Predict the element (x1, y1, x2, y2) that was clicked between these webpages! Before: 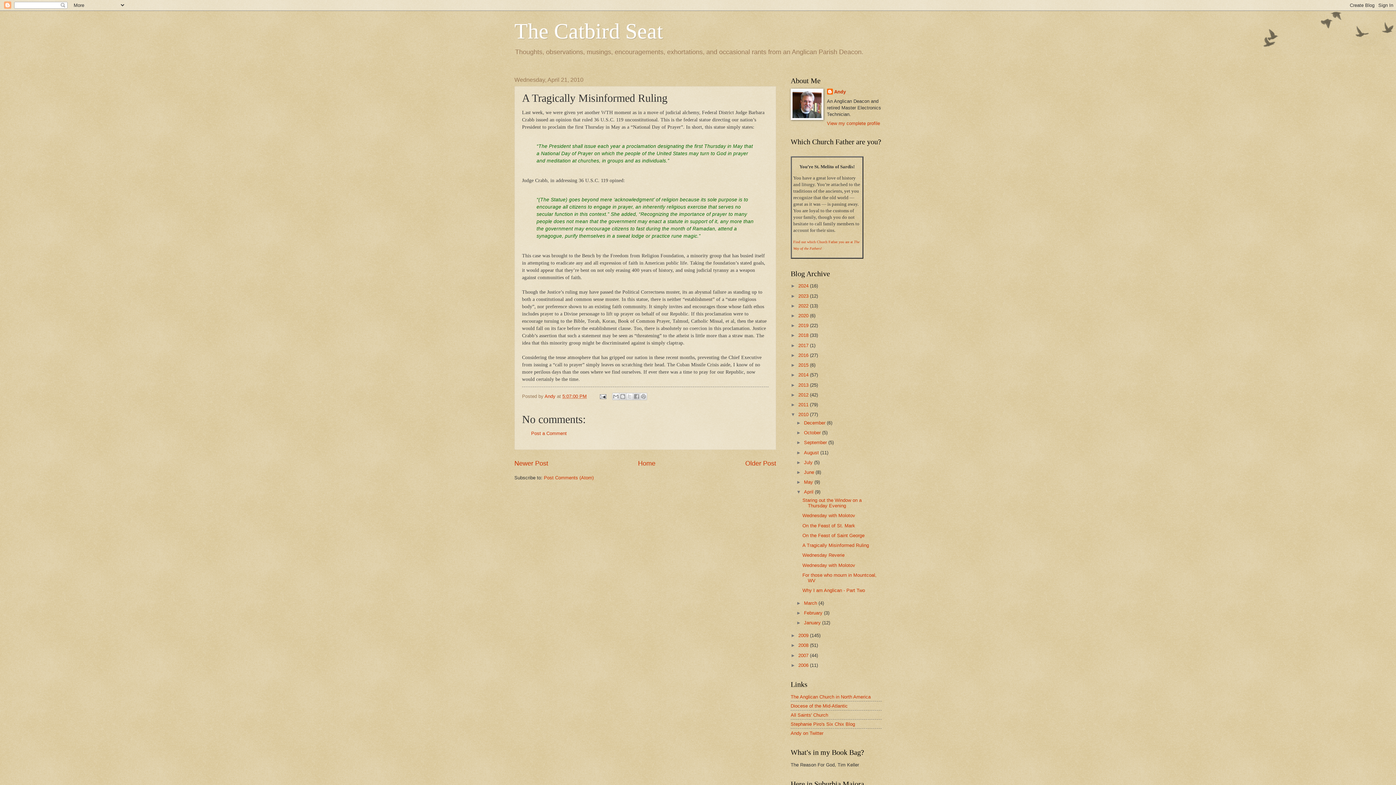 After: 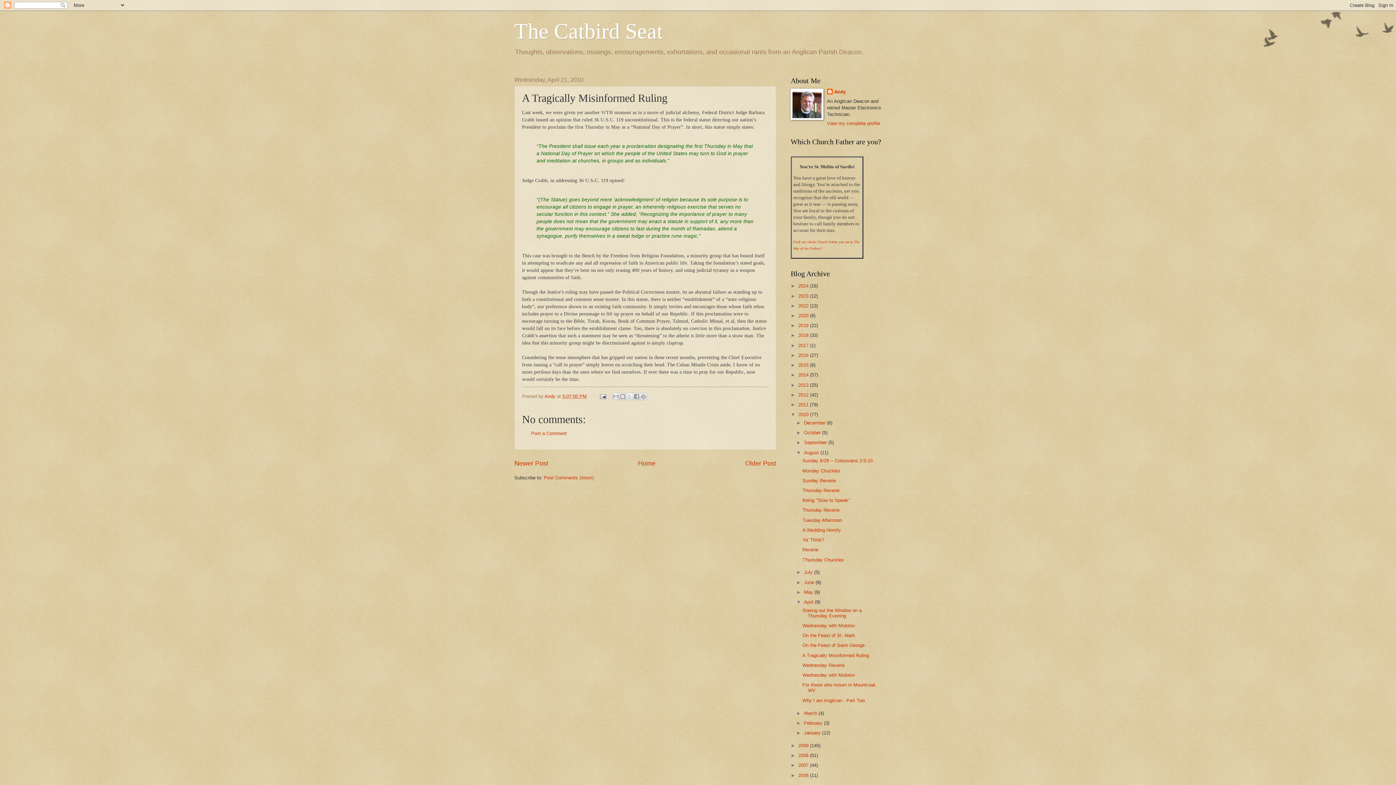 Action: label: ►   bbox: (796, 450, 804, 455)